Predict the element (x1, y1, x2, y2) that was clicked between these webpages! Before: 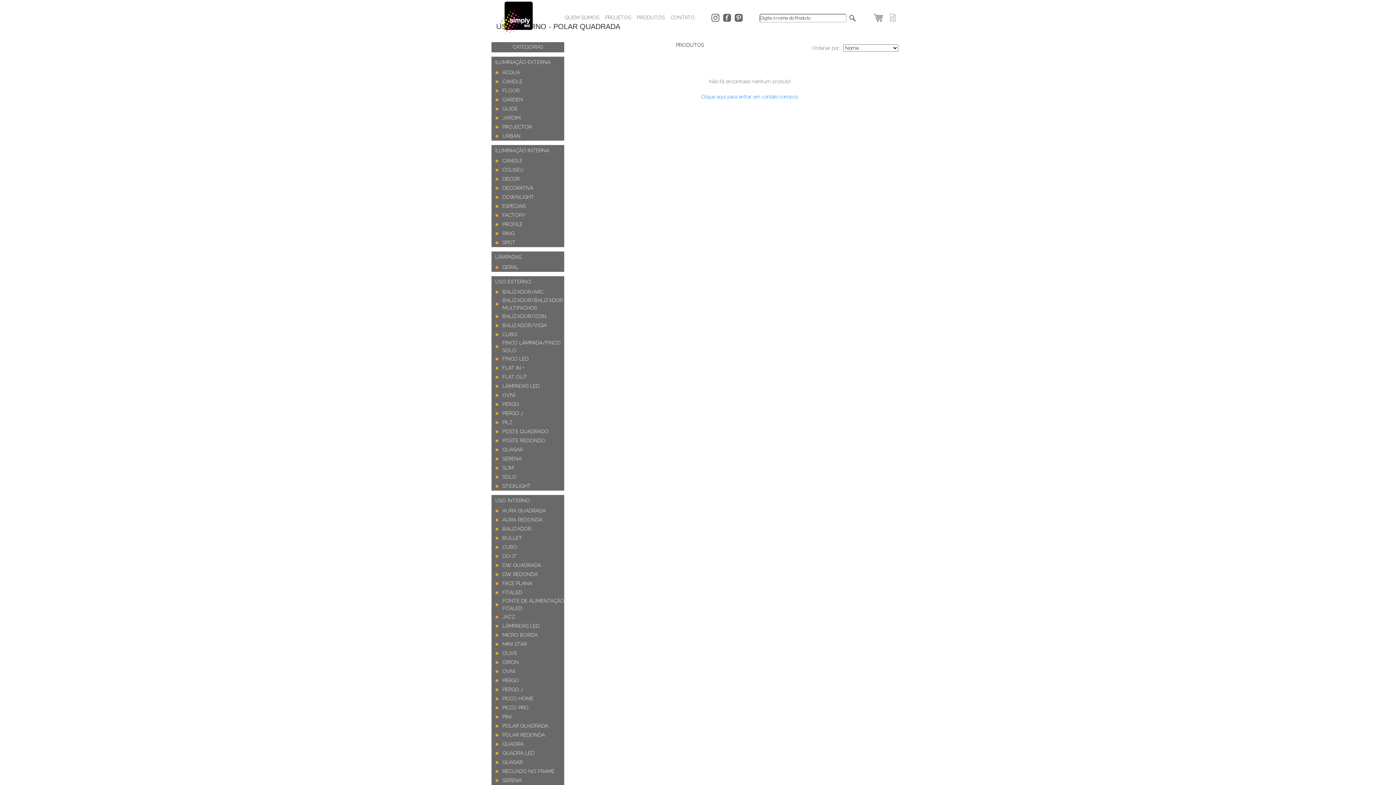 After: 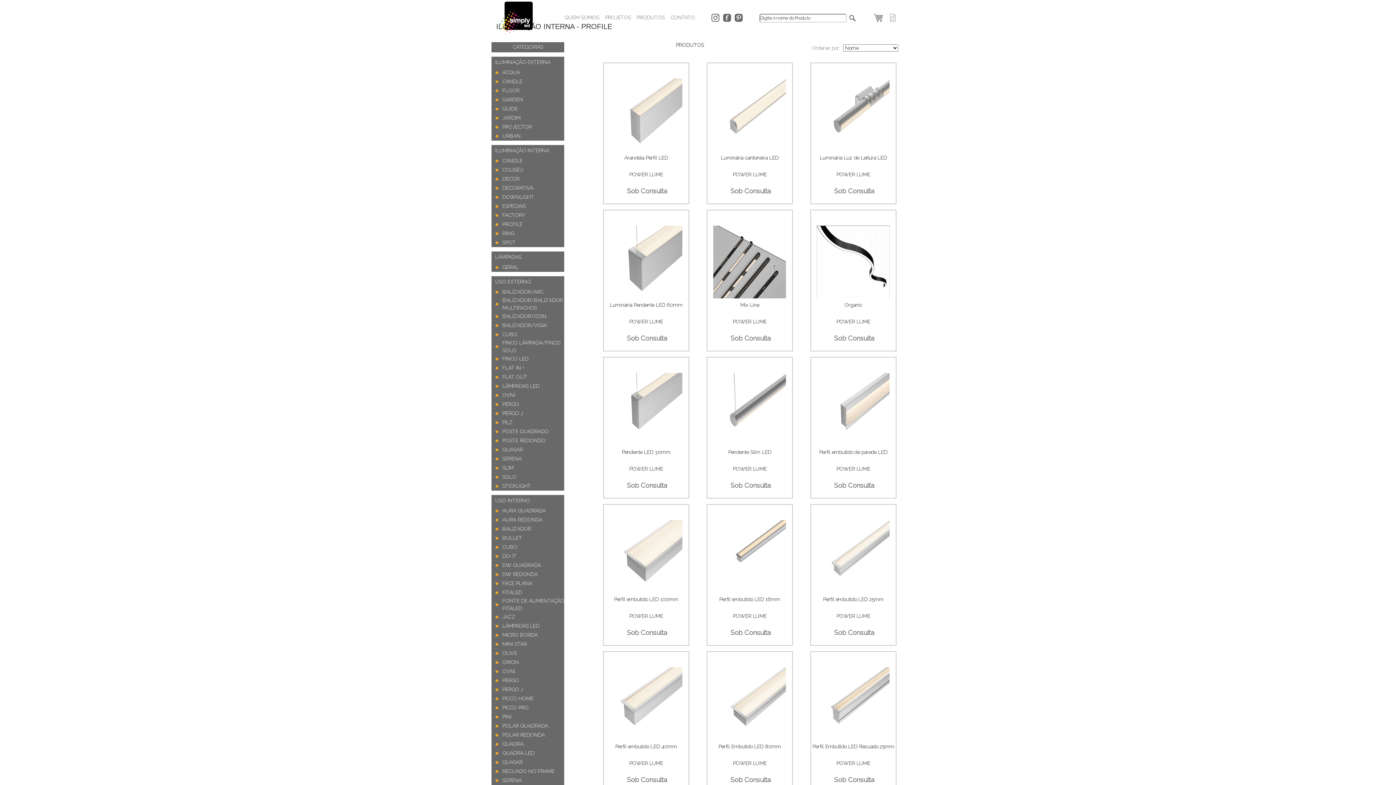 Action: label: PROFILE bbox: (502, 221, 522, 227)